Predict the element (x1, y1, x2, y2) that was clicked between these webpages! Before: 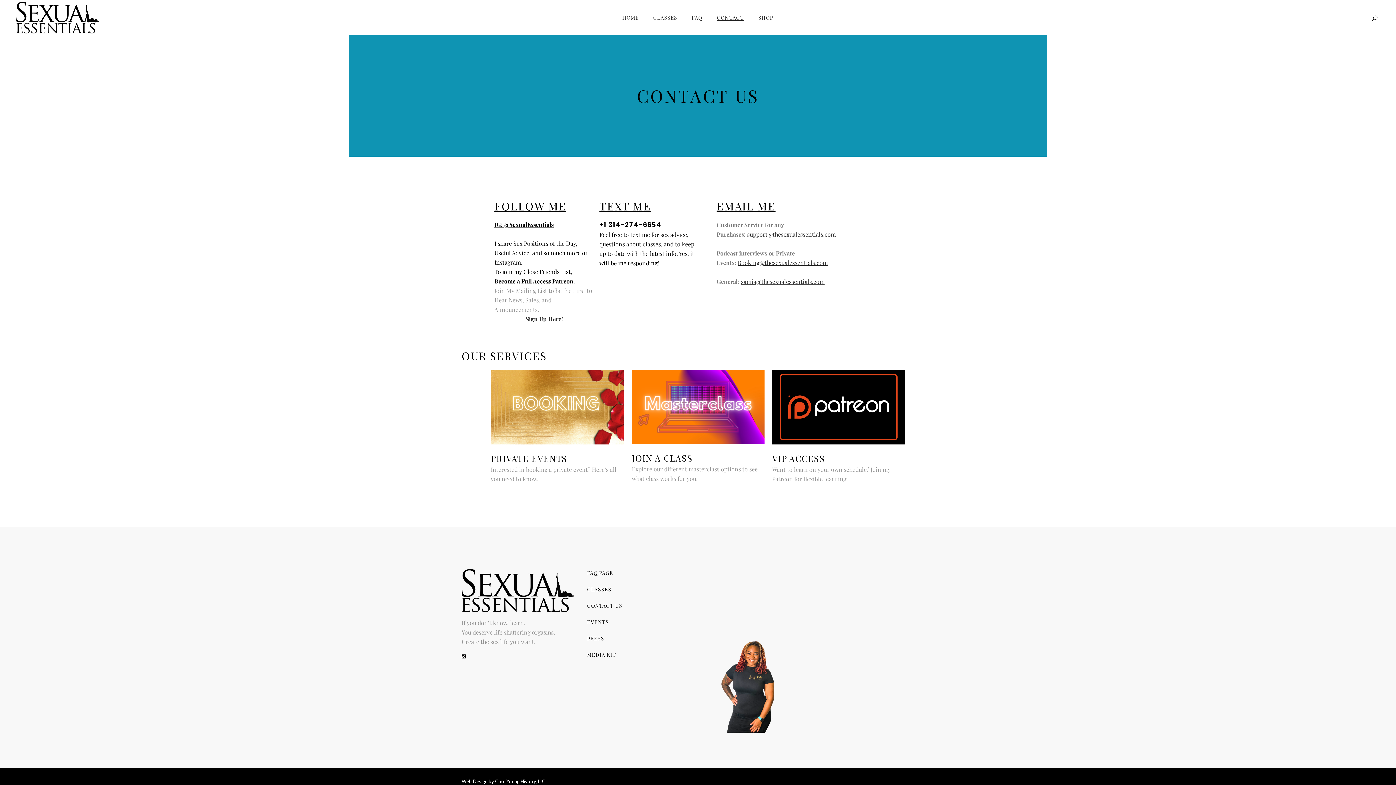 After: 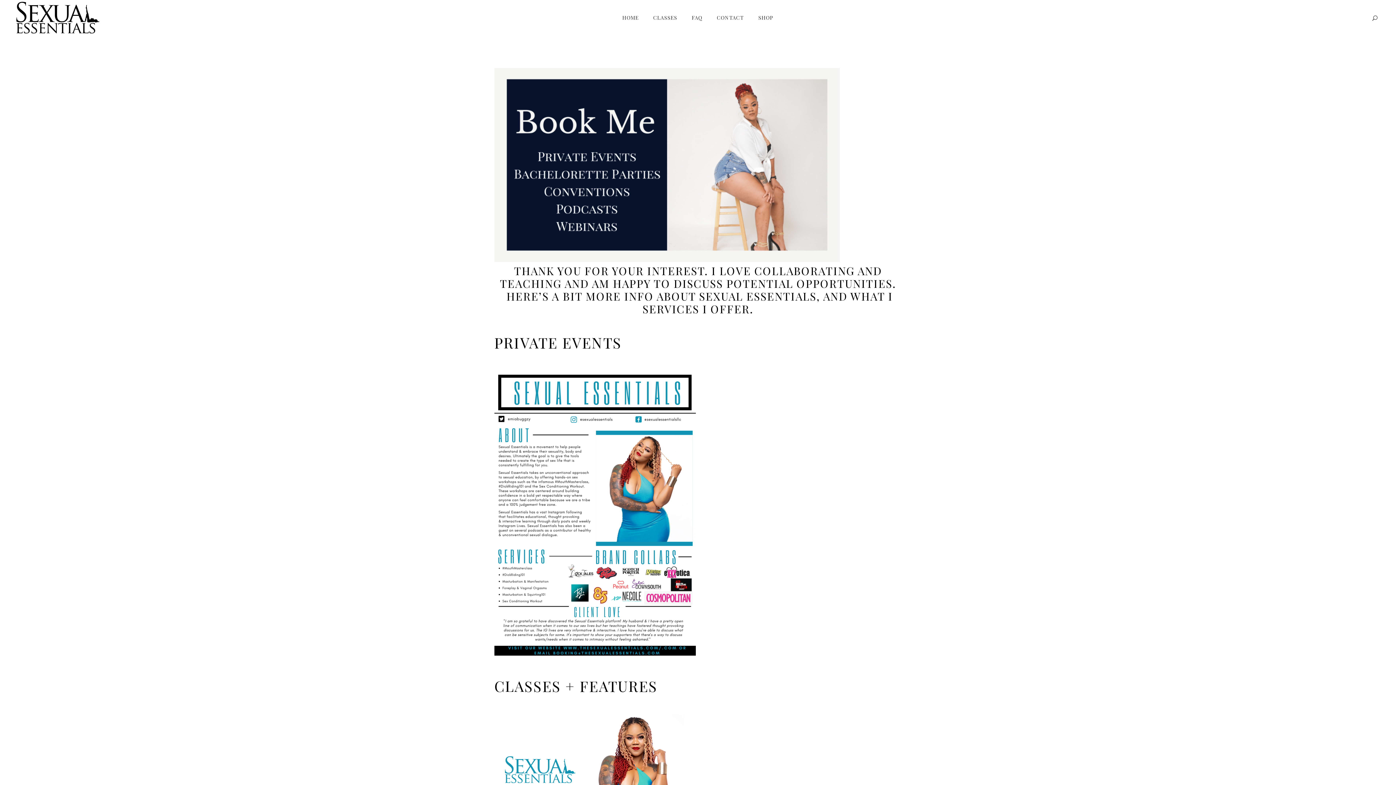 Action: label: MEDIA KIT bbox: (587, 651, 616, 659)